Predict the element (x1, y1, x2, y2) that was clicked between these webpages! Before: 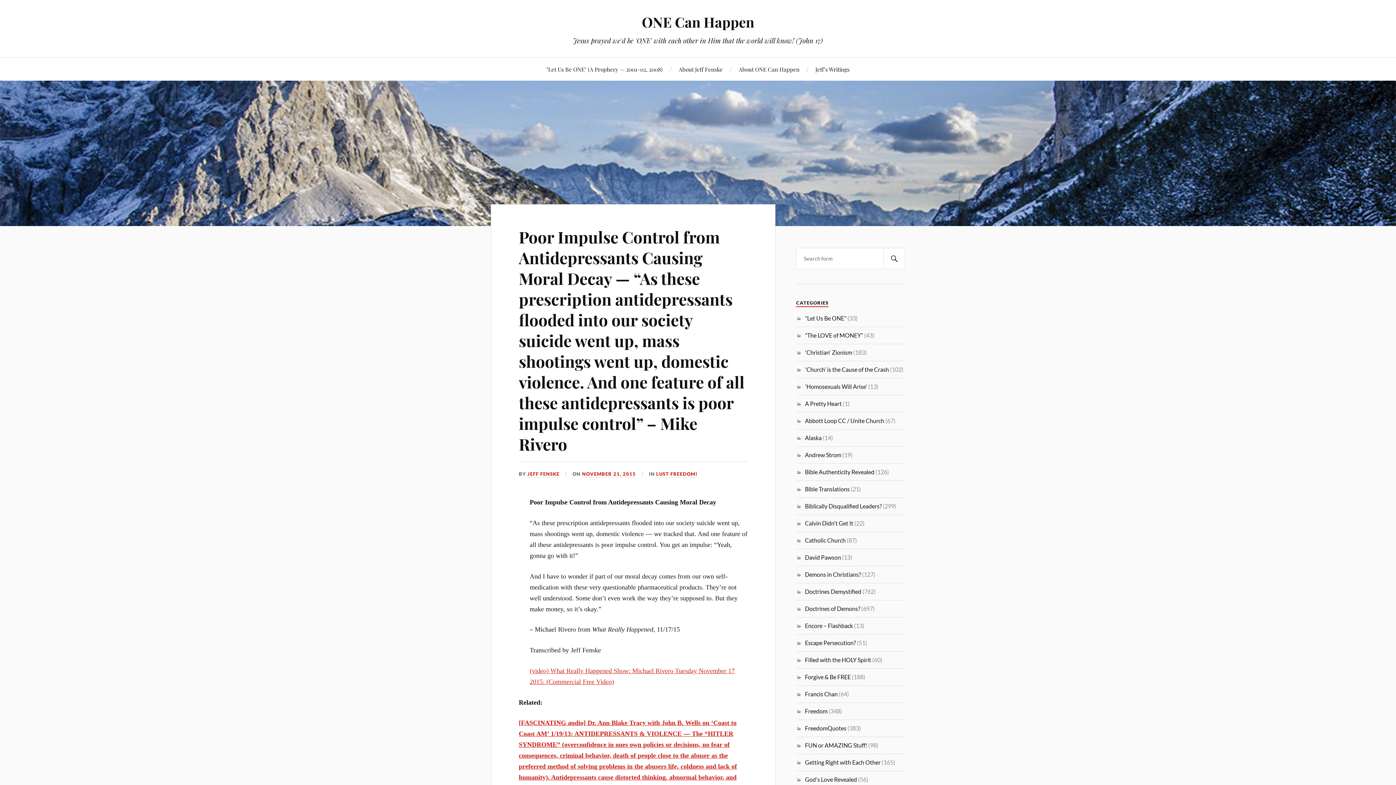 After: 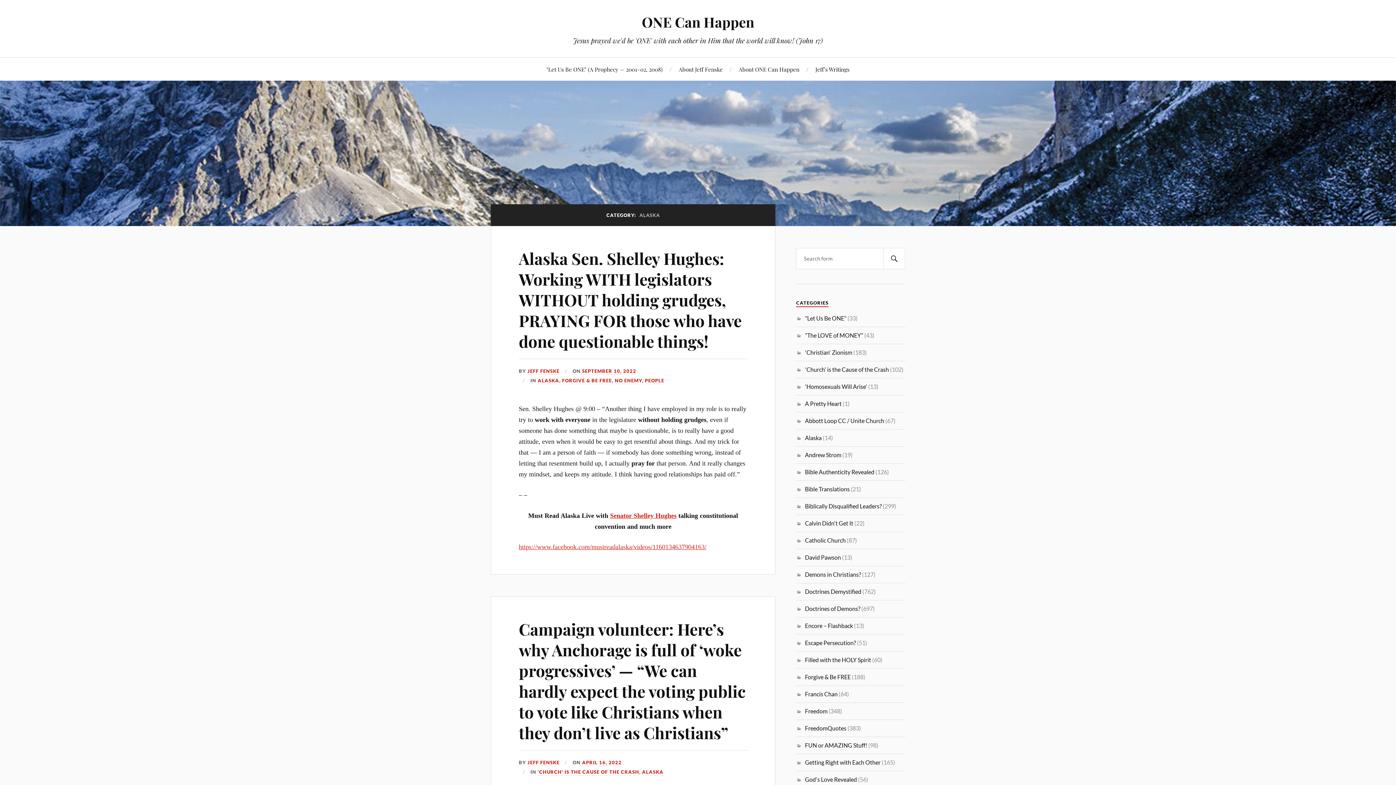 Action: label: Alaska bbox: (805, 434, 821, 441)